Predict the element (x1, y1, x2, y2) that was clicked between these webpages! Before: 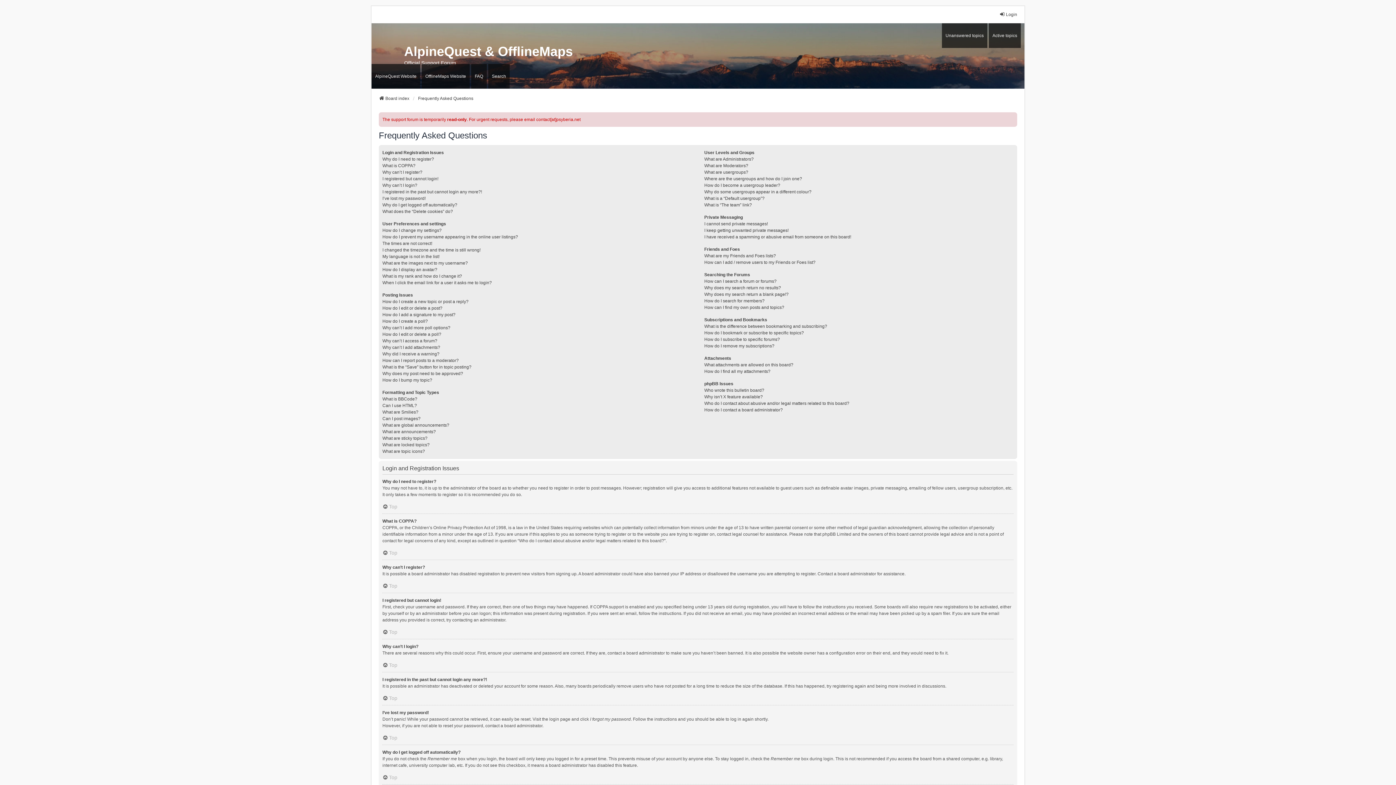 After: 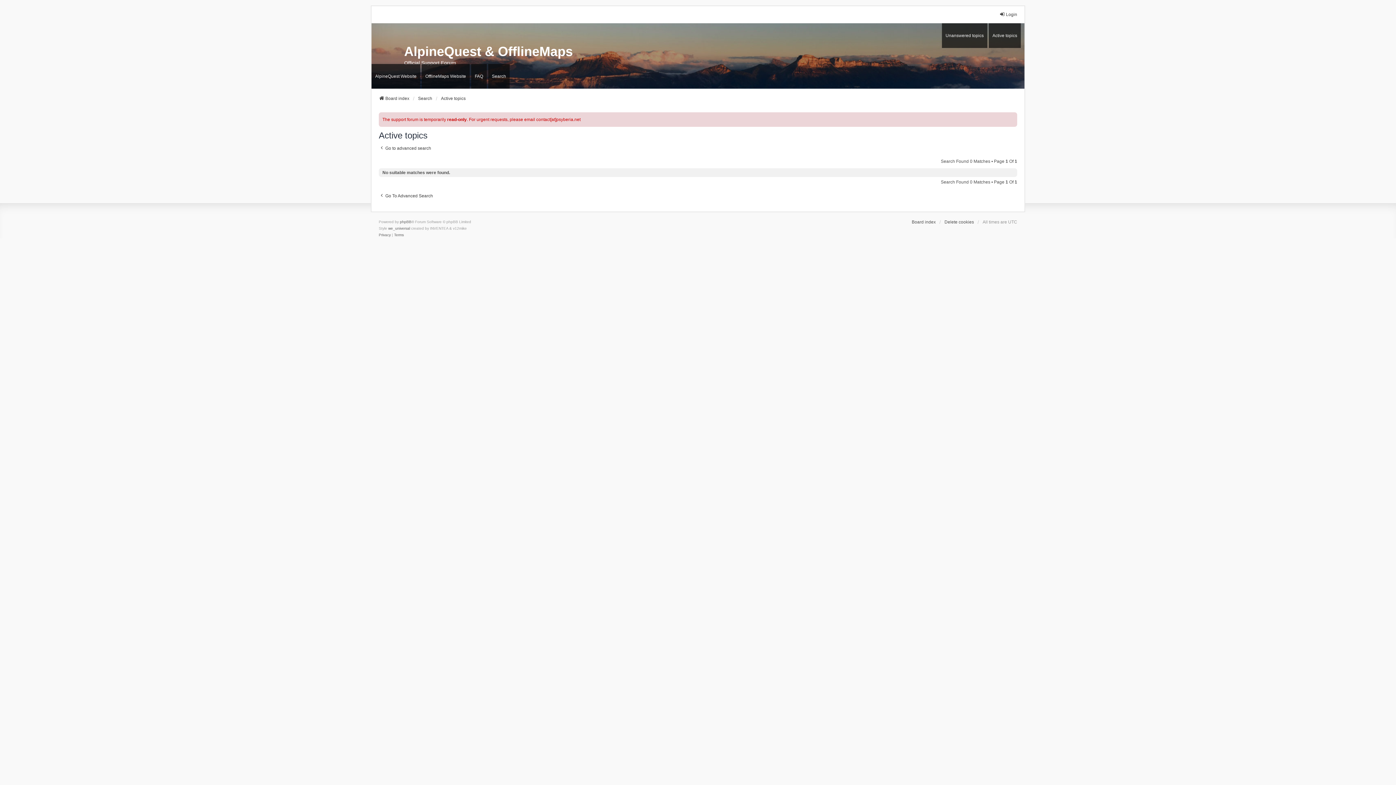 Action: bbox: (989, 23, 1021, 47) label: Active topics